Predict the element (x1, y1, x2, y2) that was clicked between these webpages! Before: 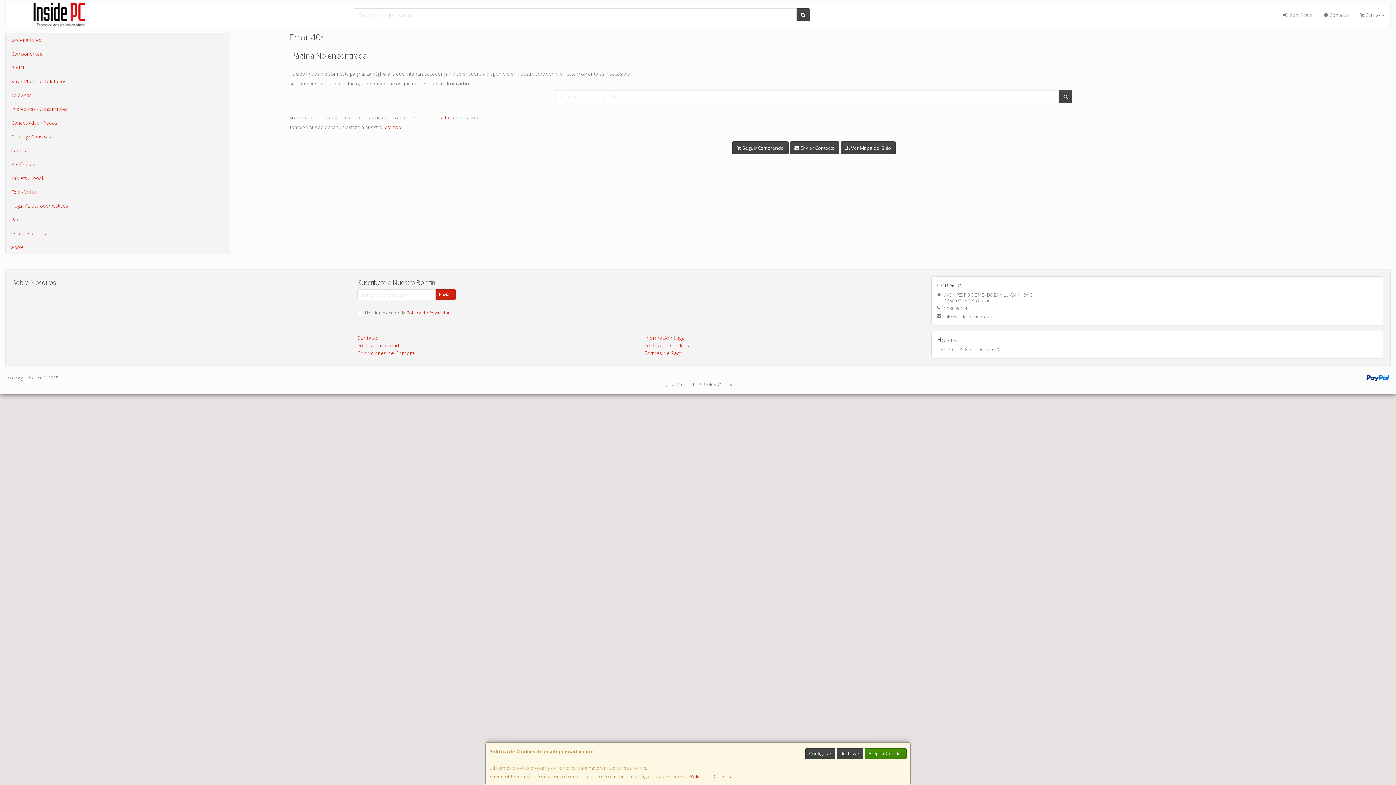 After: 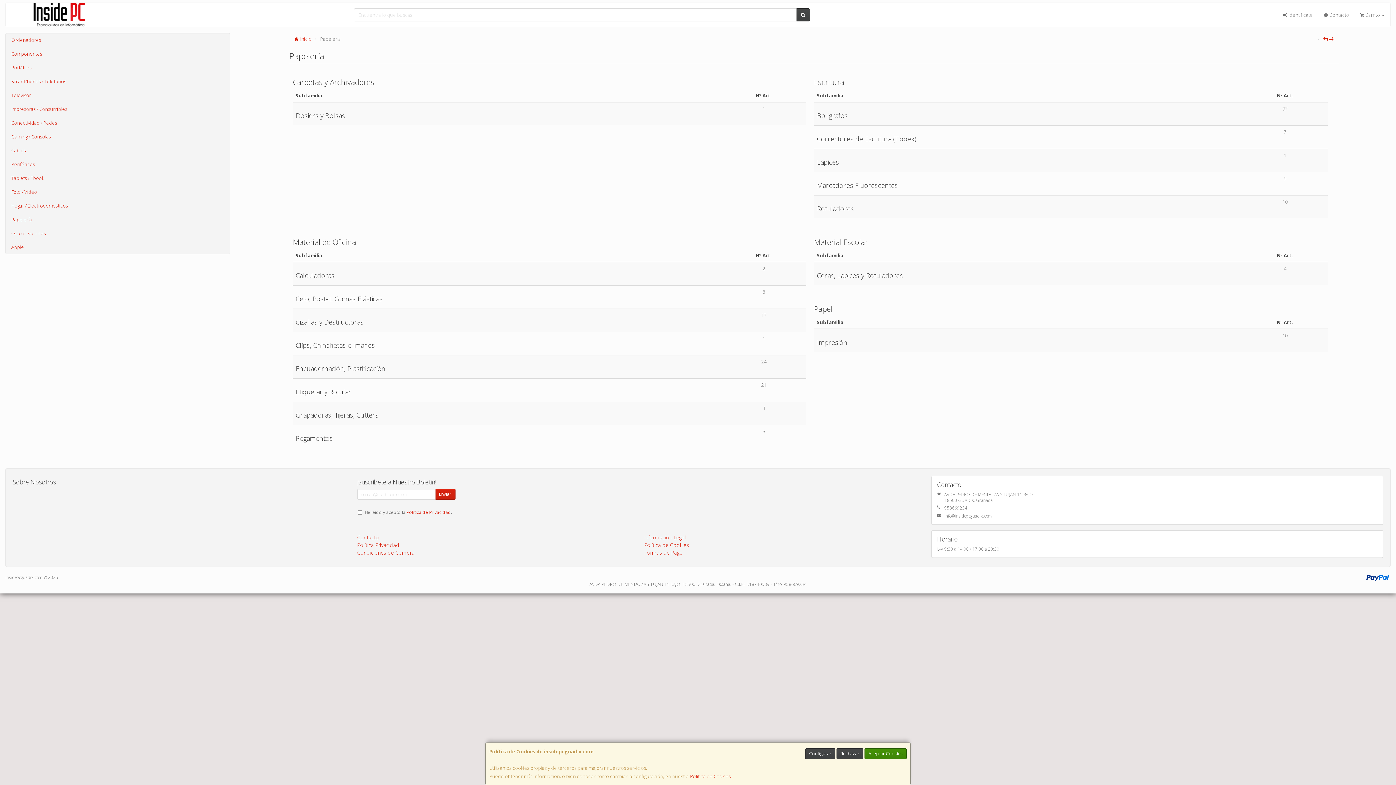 Action: label: Papelería bbox: (5, 212, 229, 226)